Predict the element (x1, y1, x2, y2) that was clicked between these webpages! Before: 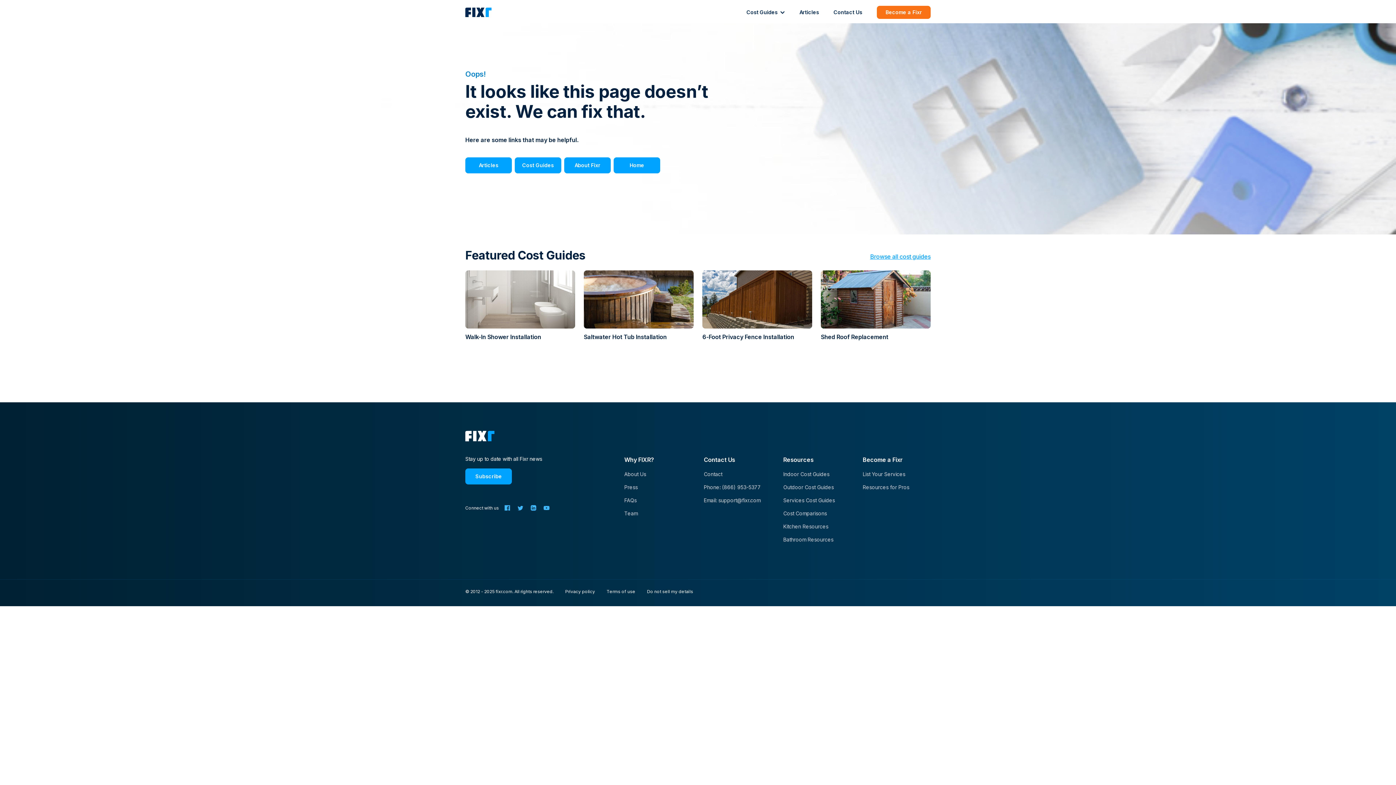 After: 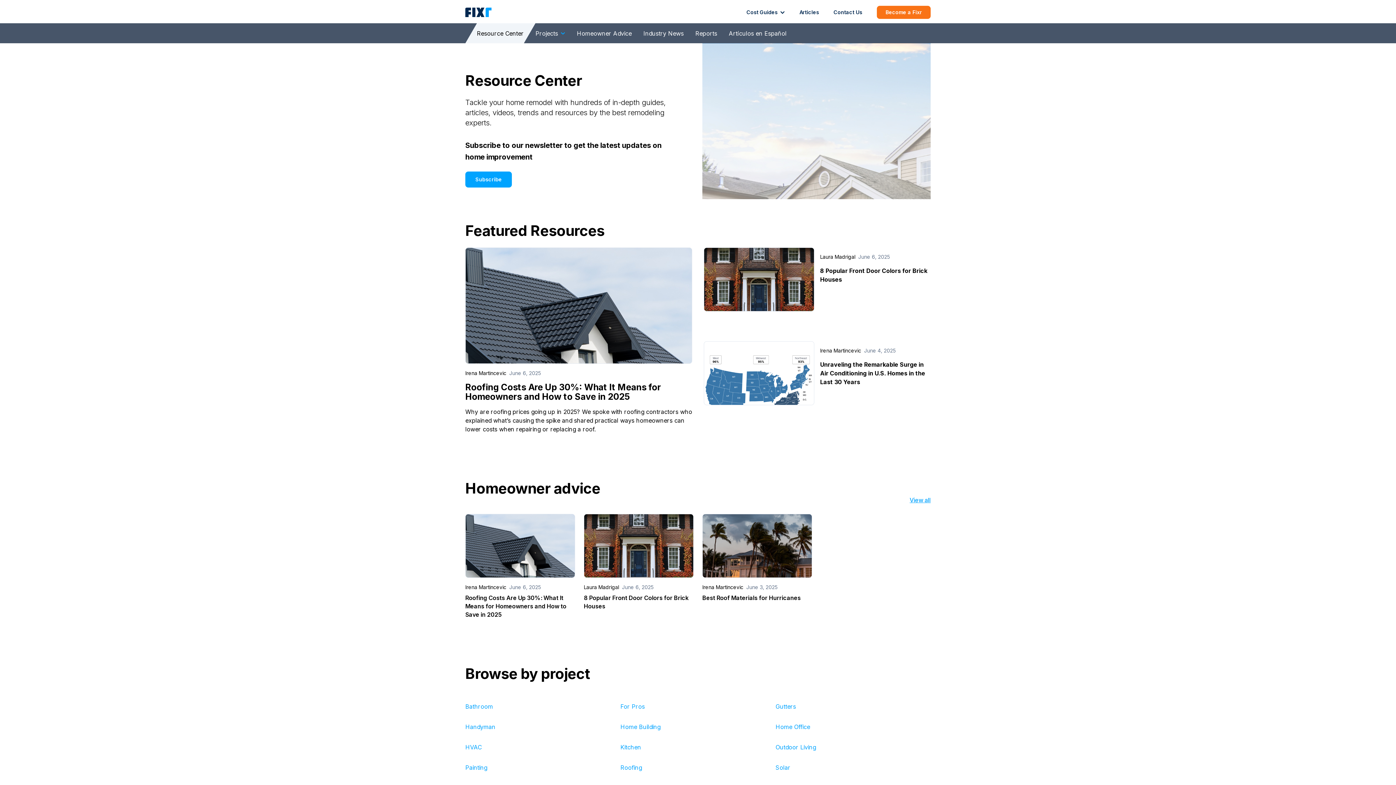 Action: bbox: (465, 157, 512, 173) label: Articles